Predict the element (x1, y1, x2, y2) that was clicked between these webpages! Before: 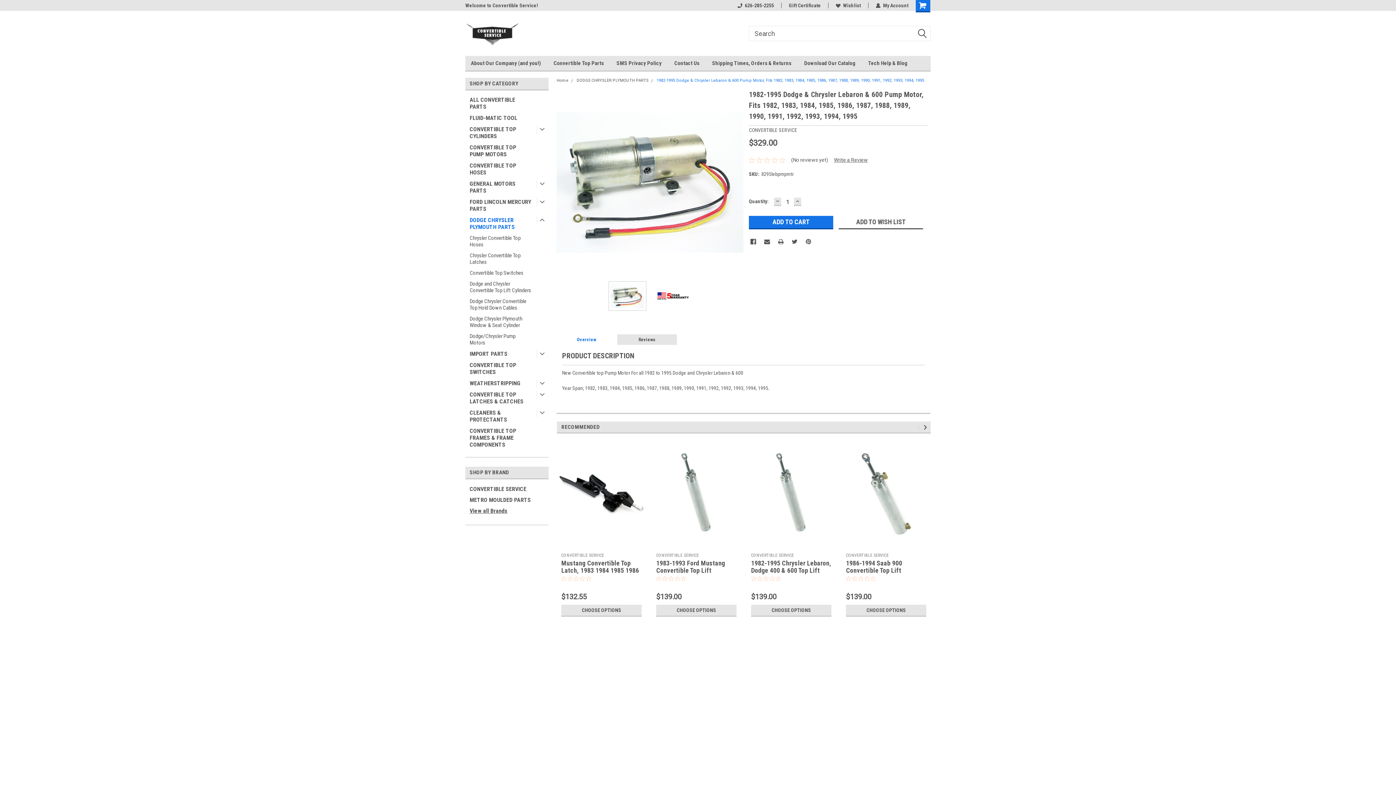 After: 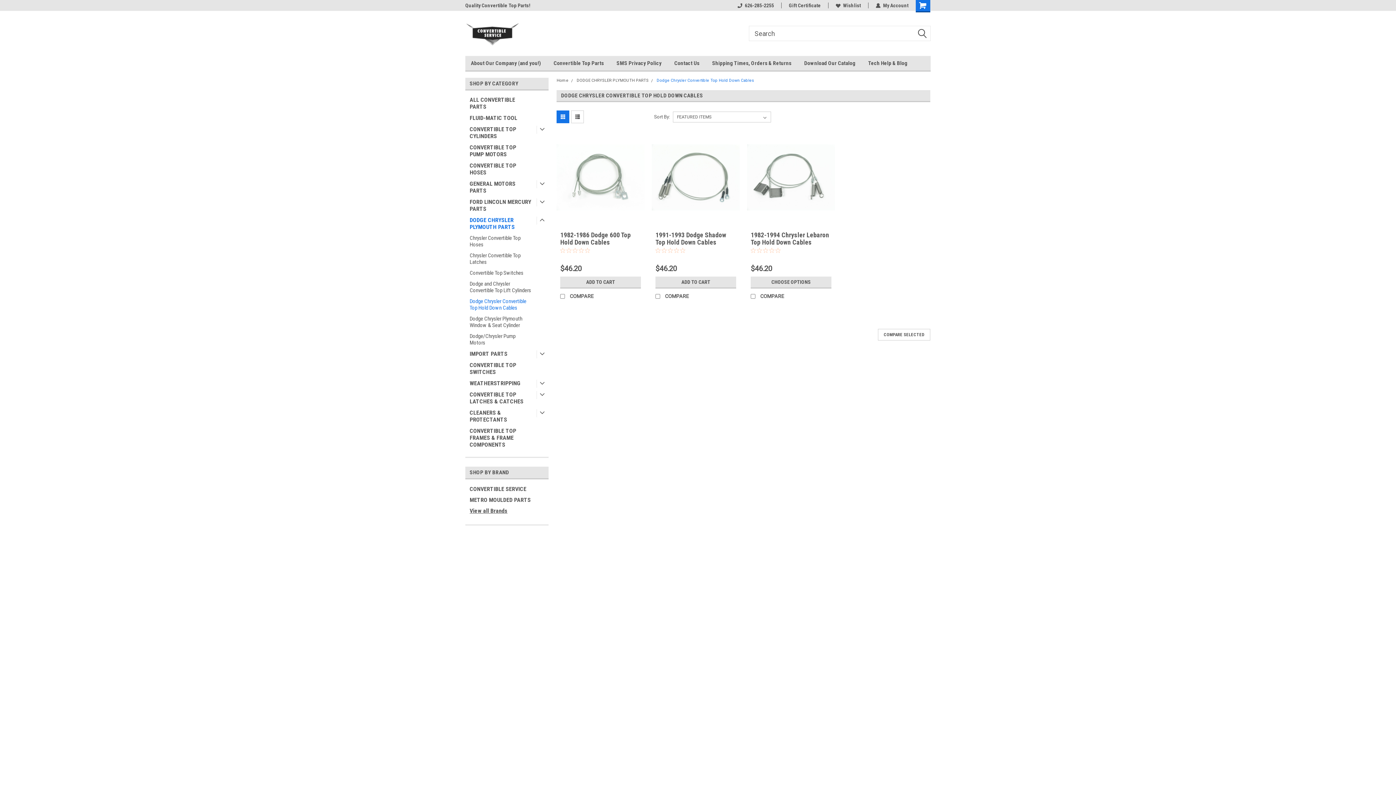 Action: label: Dodge Chrysler Convertible Top Hold Down Cables bbox: (465, 296, 535, 313)